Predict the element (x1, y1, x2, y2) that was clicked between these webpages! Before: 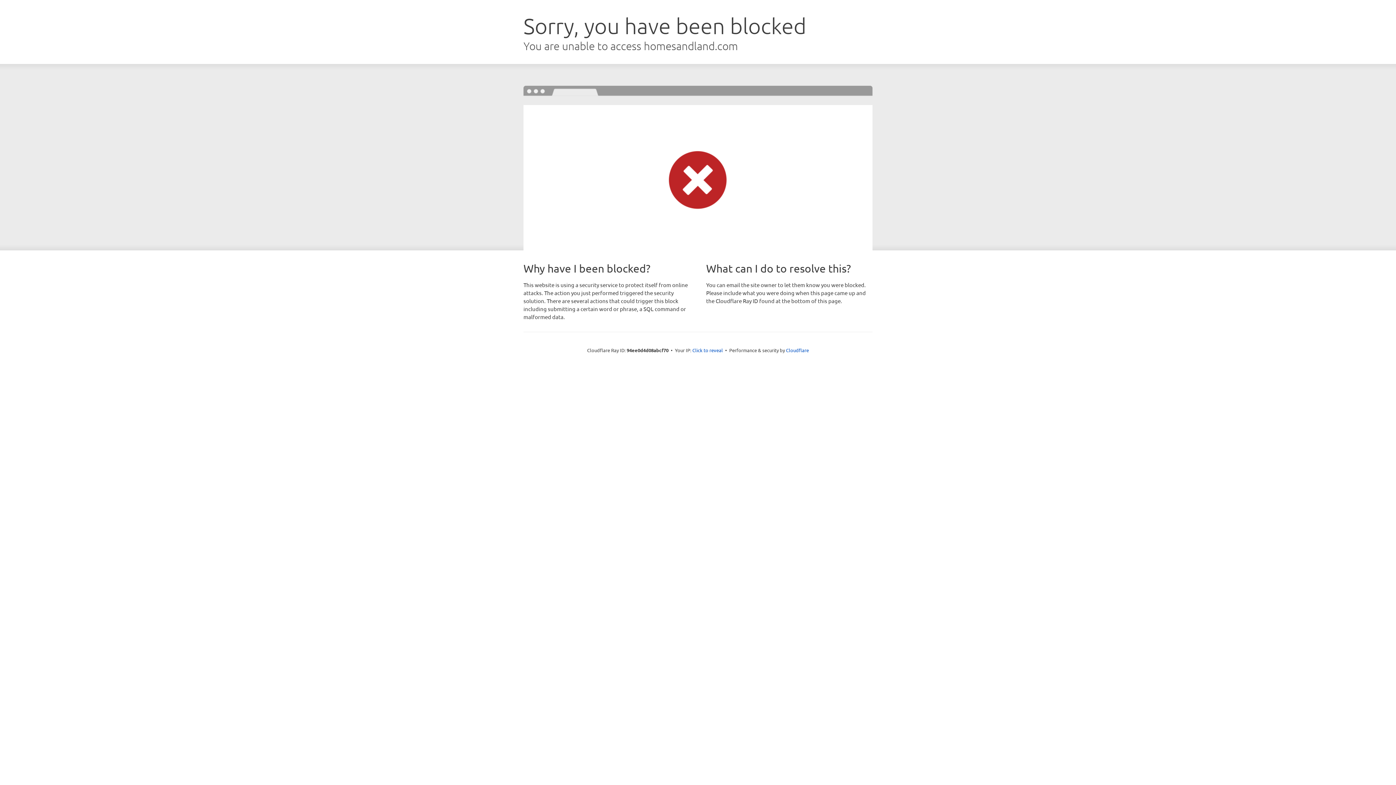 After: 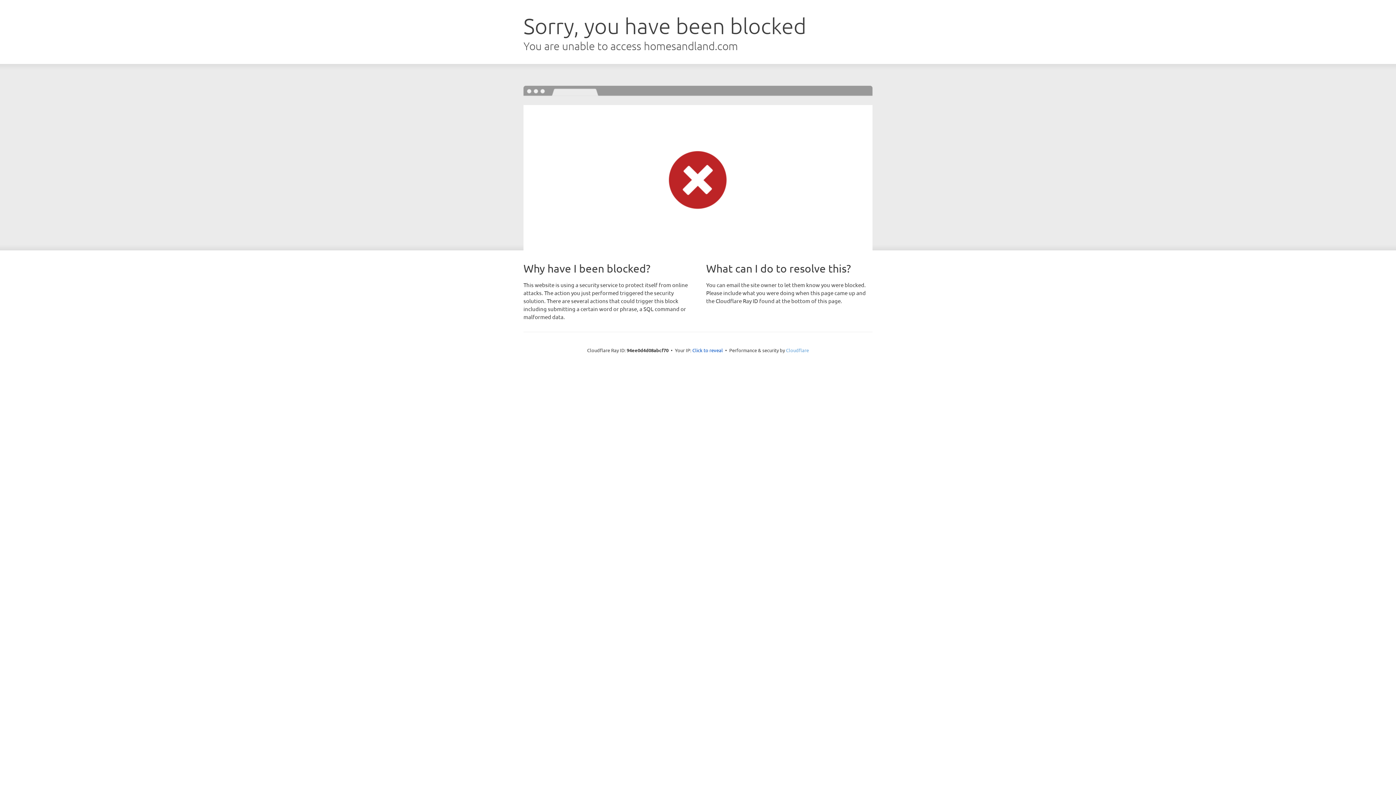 Action: bbox: (786, 347, 809, 353) label: Cloudflare